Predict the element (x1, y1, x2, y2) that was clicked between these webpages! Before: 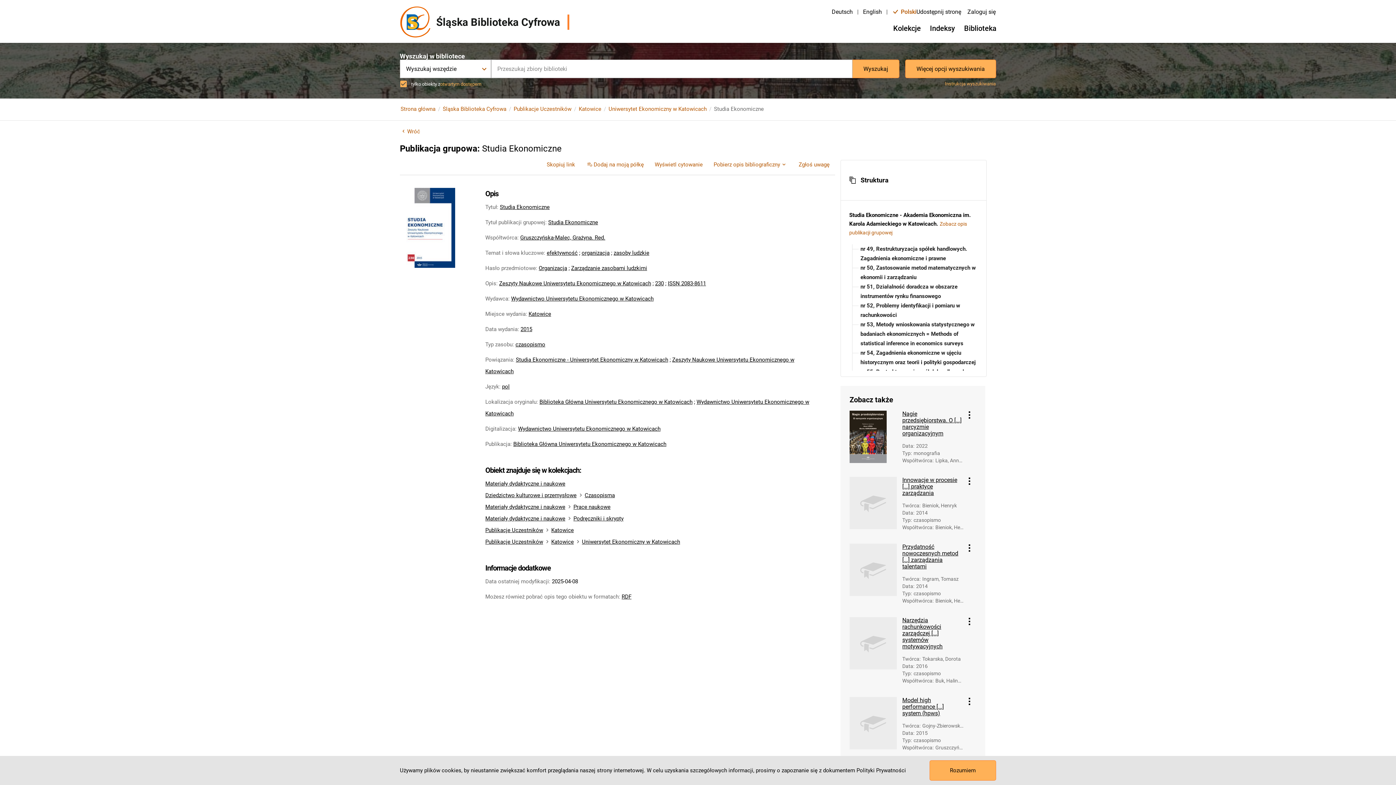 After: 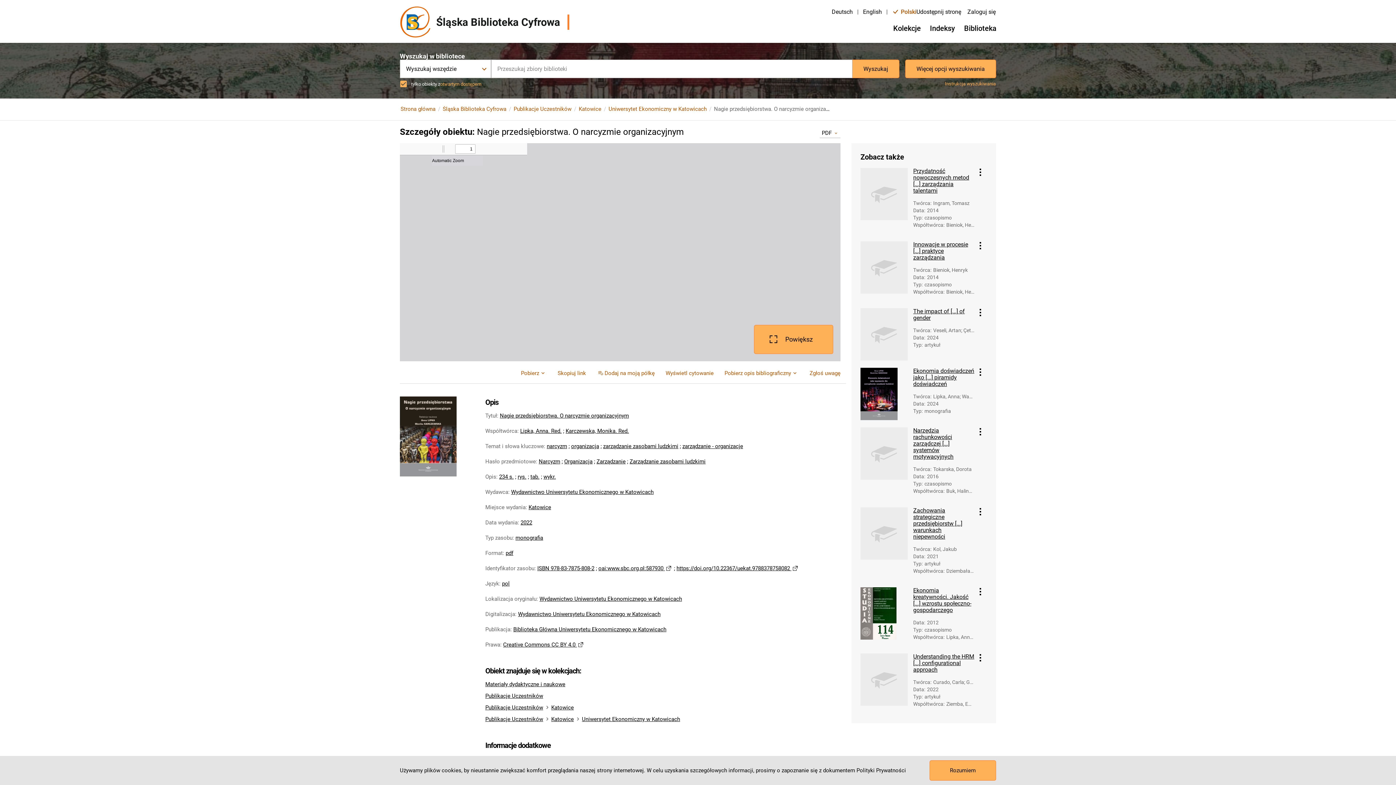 Action: bbox: (849, 410, 897, 463)